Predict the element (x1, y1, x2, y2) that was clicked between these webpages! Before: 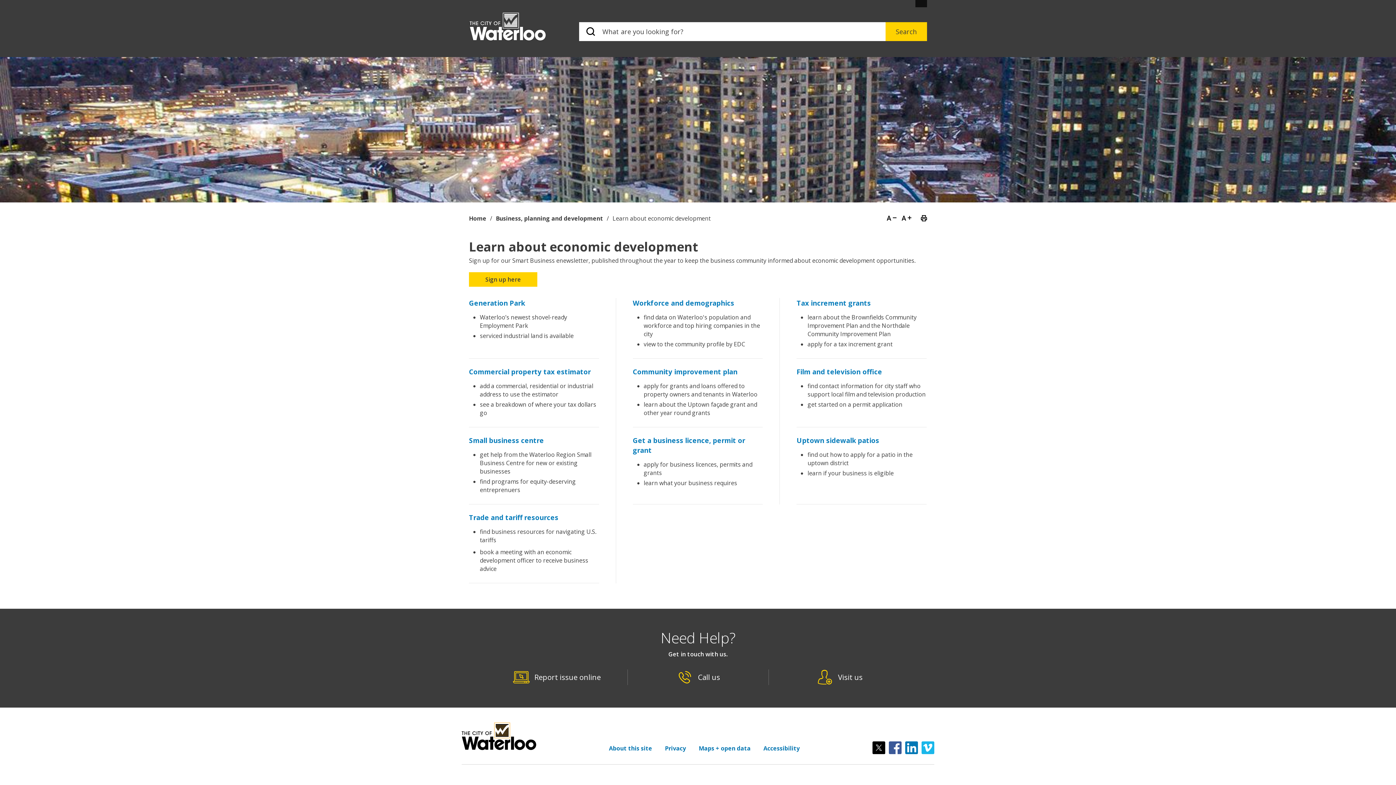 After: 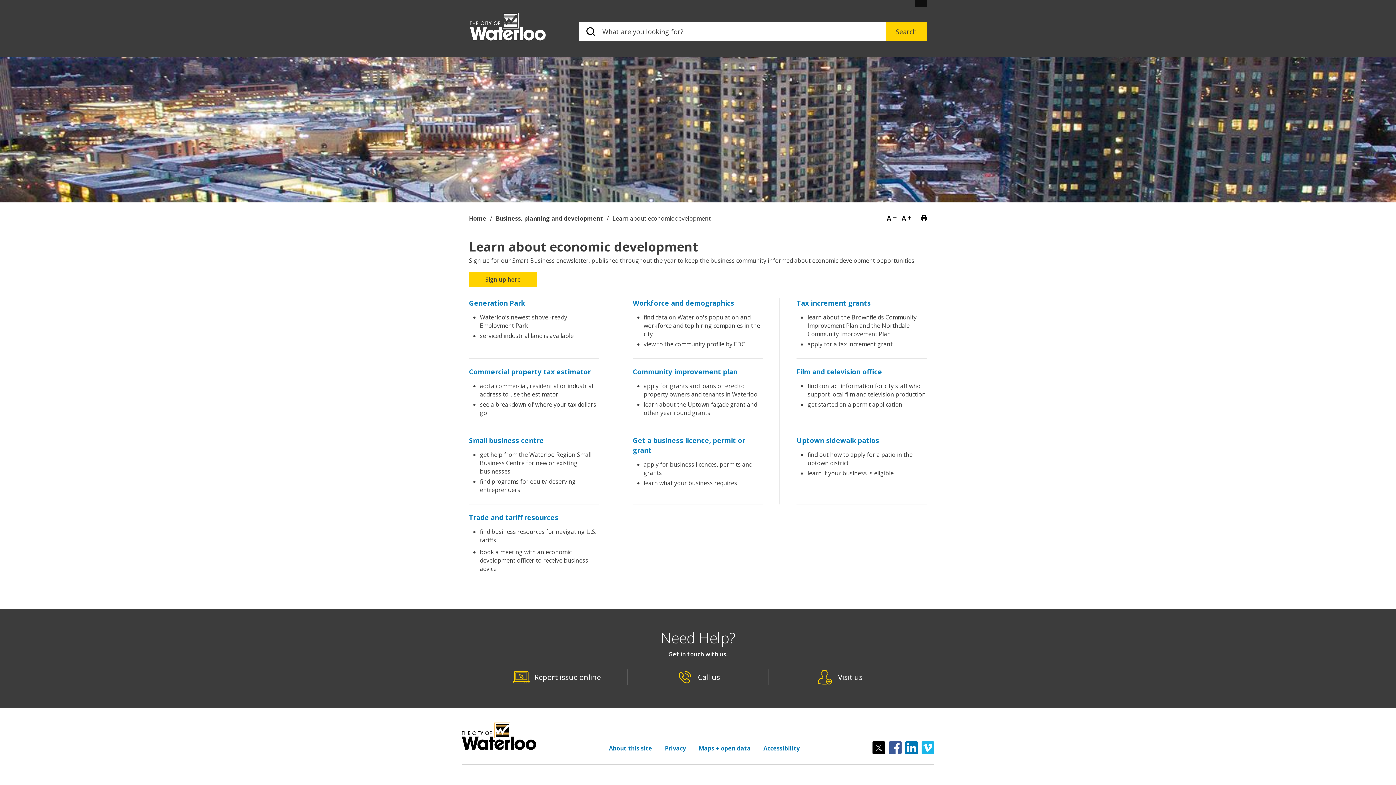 Action: label: Generation Park opens in new window bbox: (469, 298, 525, 307)